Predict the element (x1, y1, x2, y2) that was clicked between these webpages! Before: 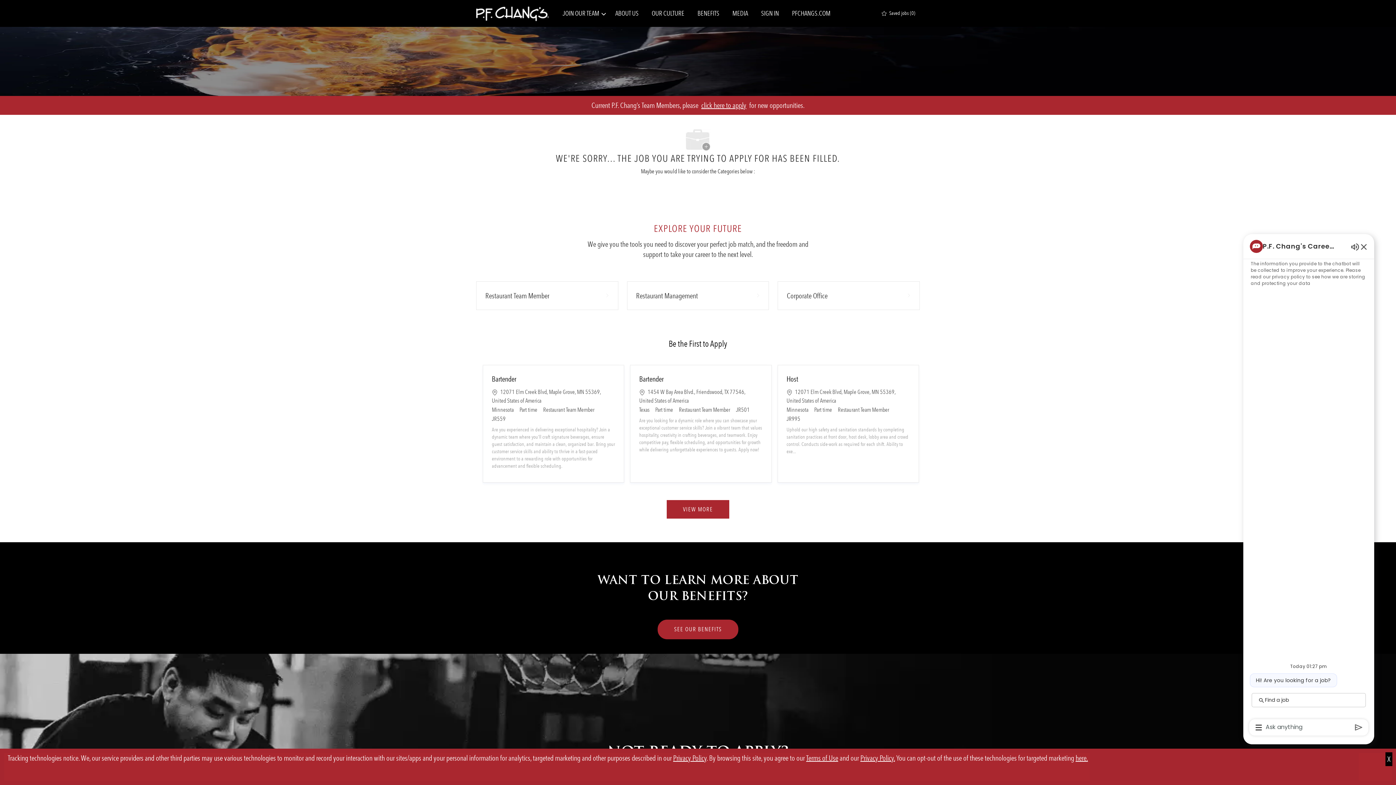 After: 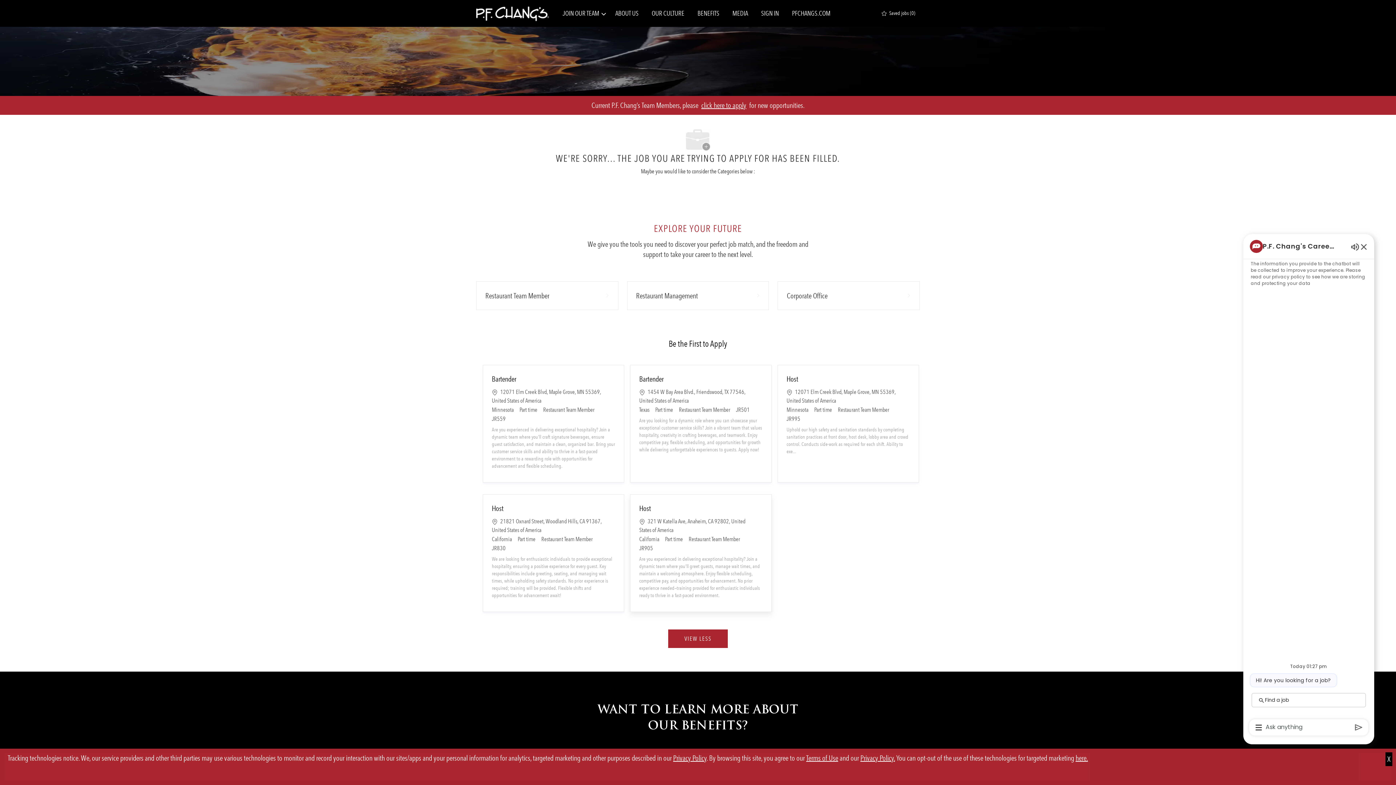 Action: bbox: (666, 500, 729, 518) label: VIEW MORE